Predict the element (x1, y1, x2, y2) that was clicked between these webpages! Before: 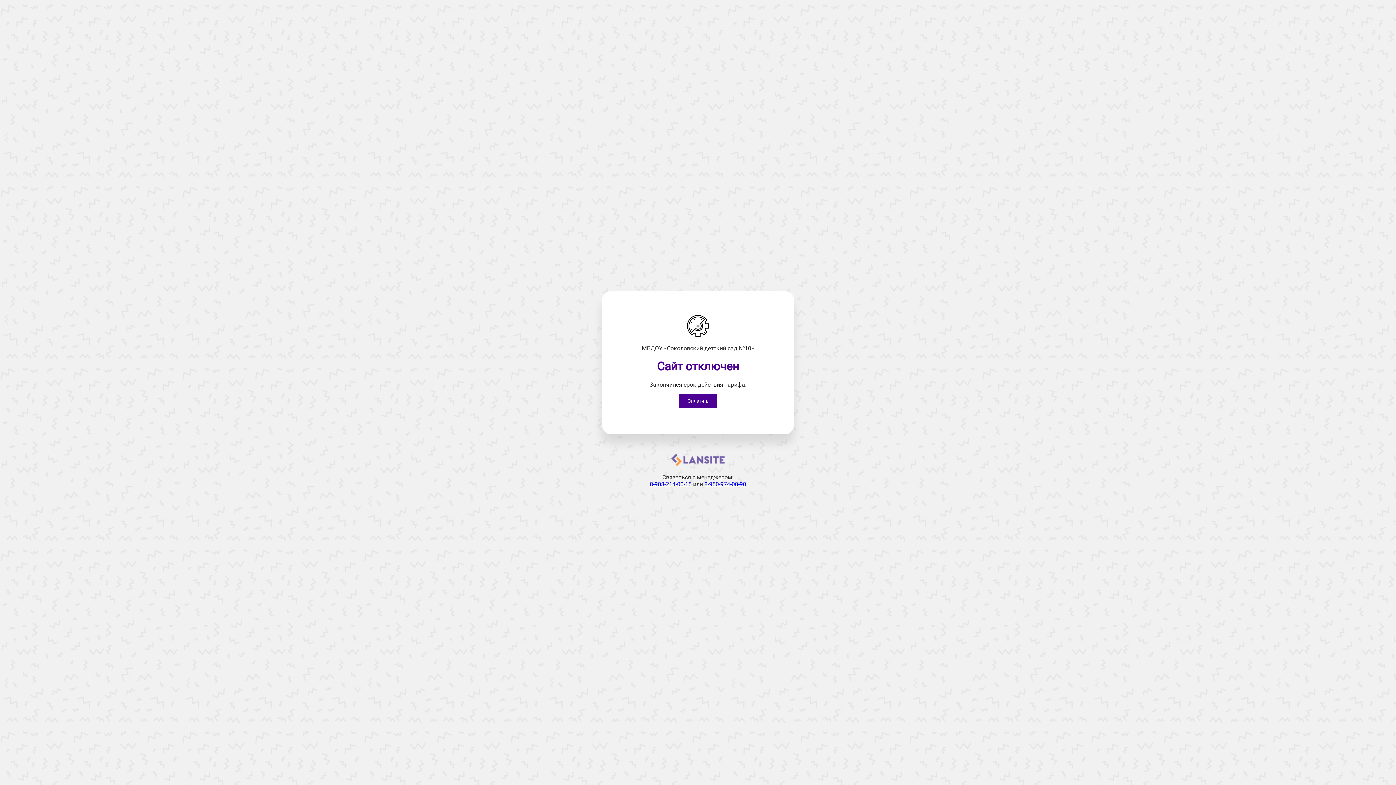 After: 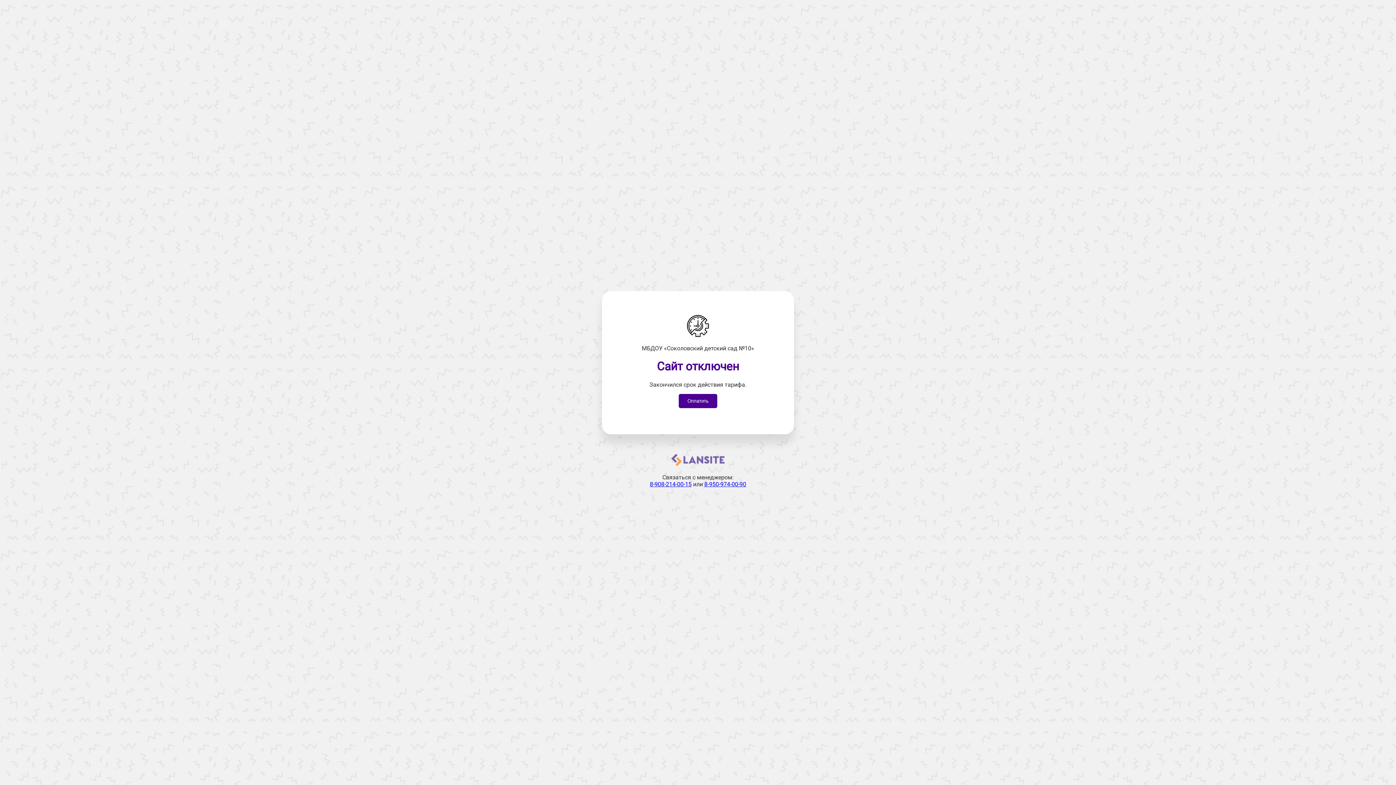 Action: bbox: (650, 481, 691, 487) label: 8-908-214-00-15